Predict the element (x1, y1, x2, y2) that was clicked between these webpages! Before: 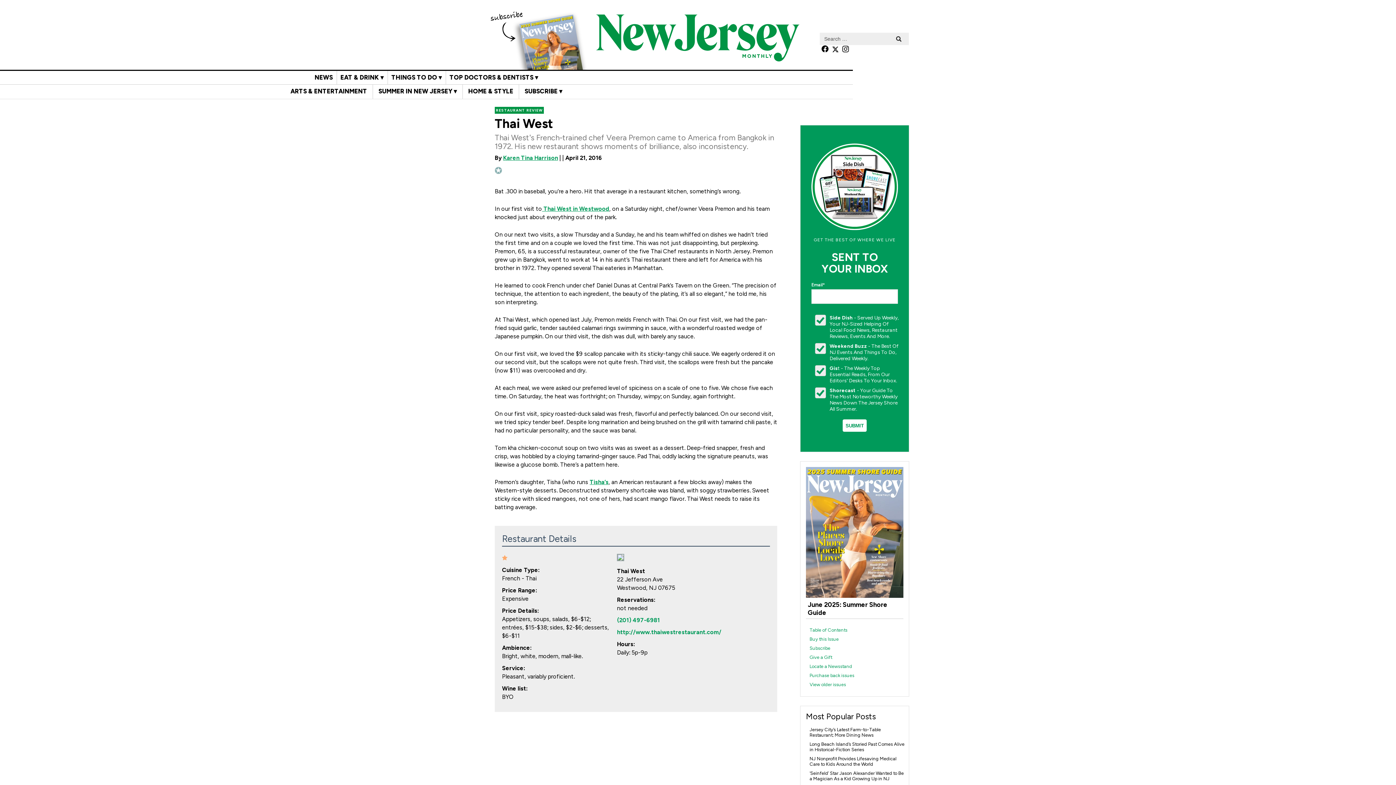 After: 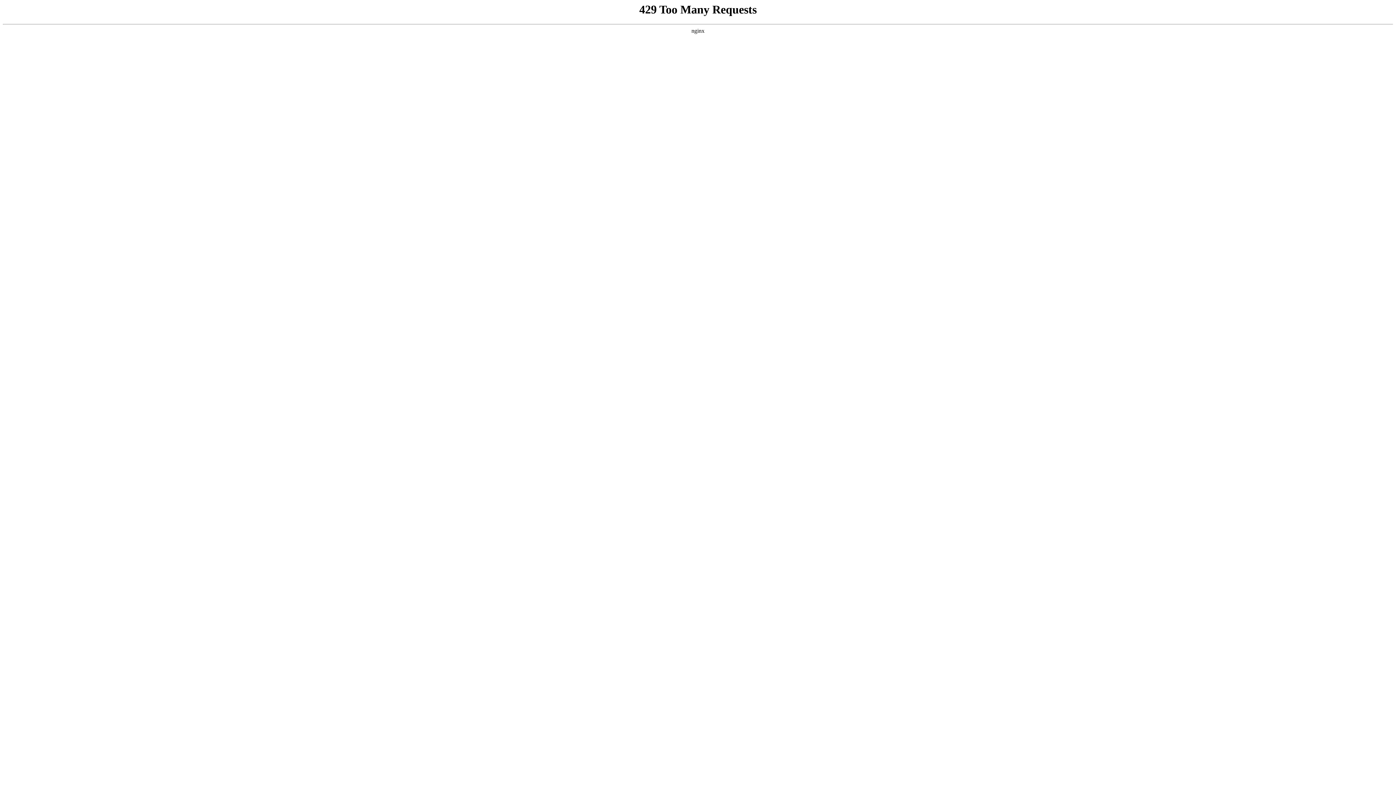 Action: label: NJ Nonprofit Provides Lifesaving Medical Care to Kids Around the World bbox: (809, 756, 896, 767)